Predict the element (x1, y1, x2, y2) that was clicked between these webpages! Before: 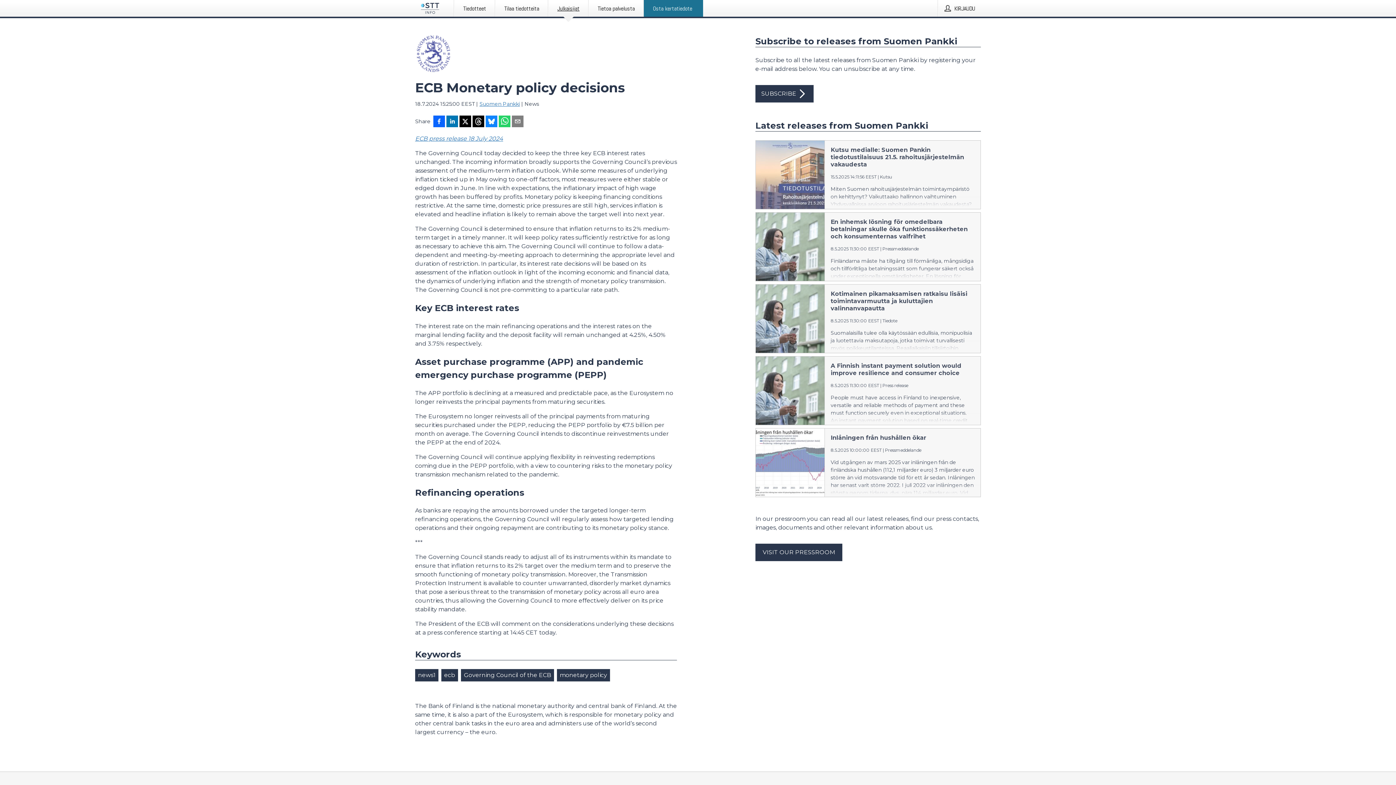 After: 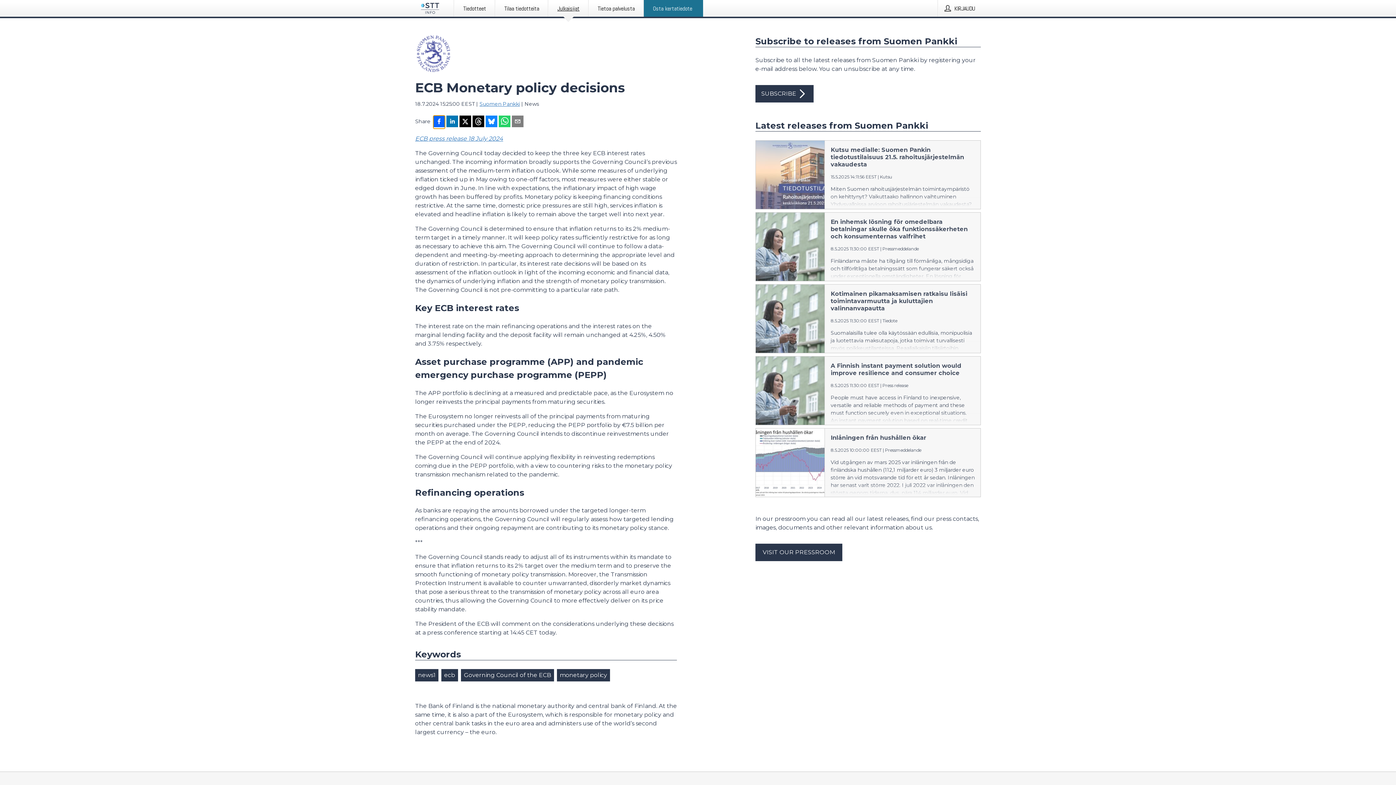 Action: label: Jaa Facebookissa bbox: (433, 115, 445, 128)